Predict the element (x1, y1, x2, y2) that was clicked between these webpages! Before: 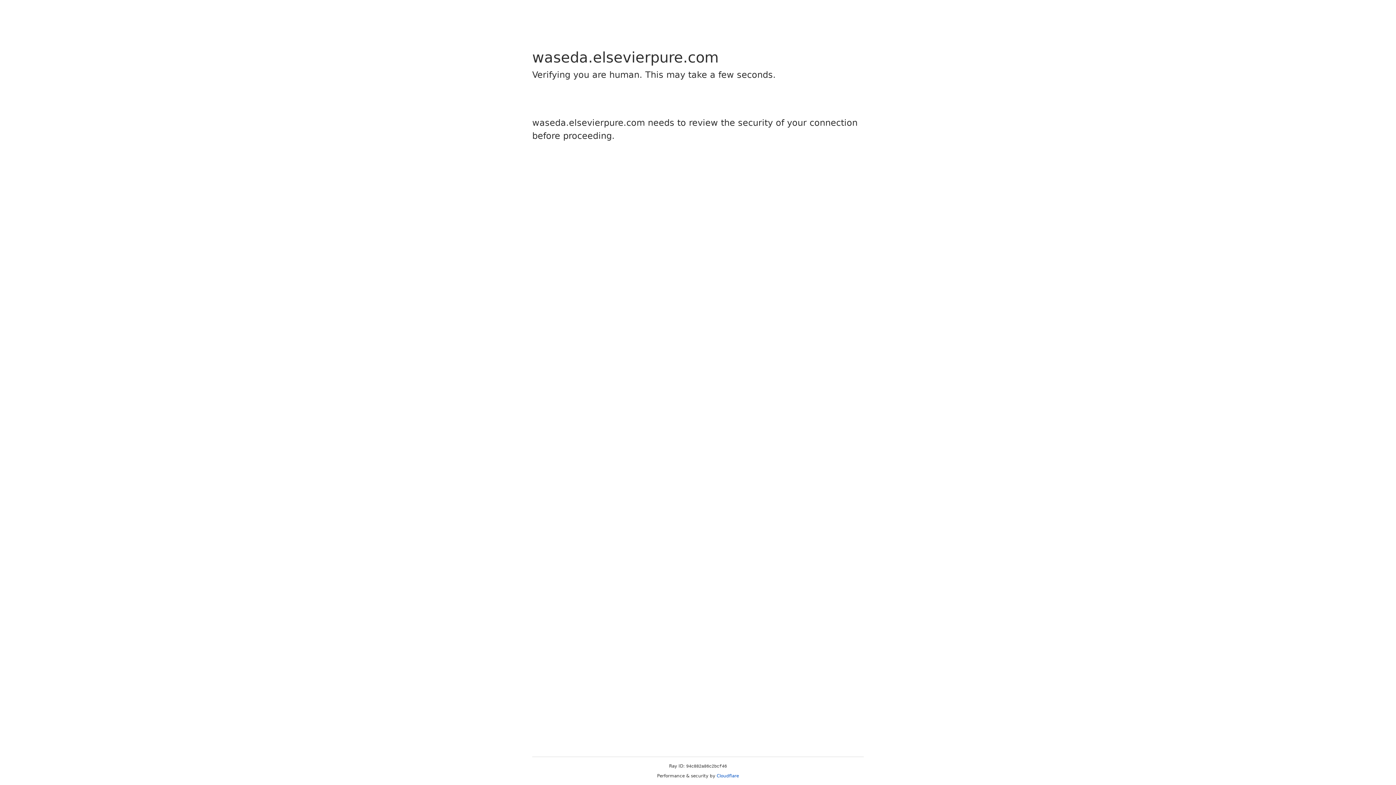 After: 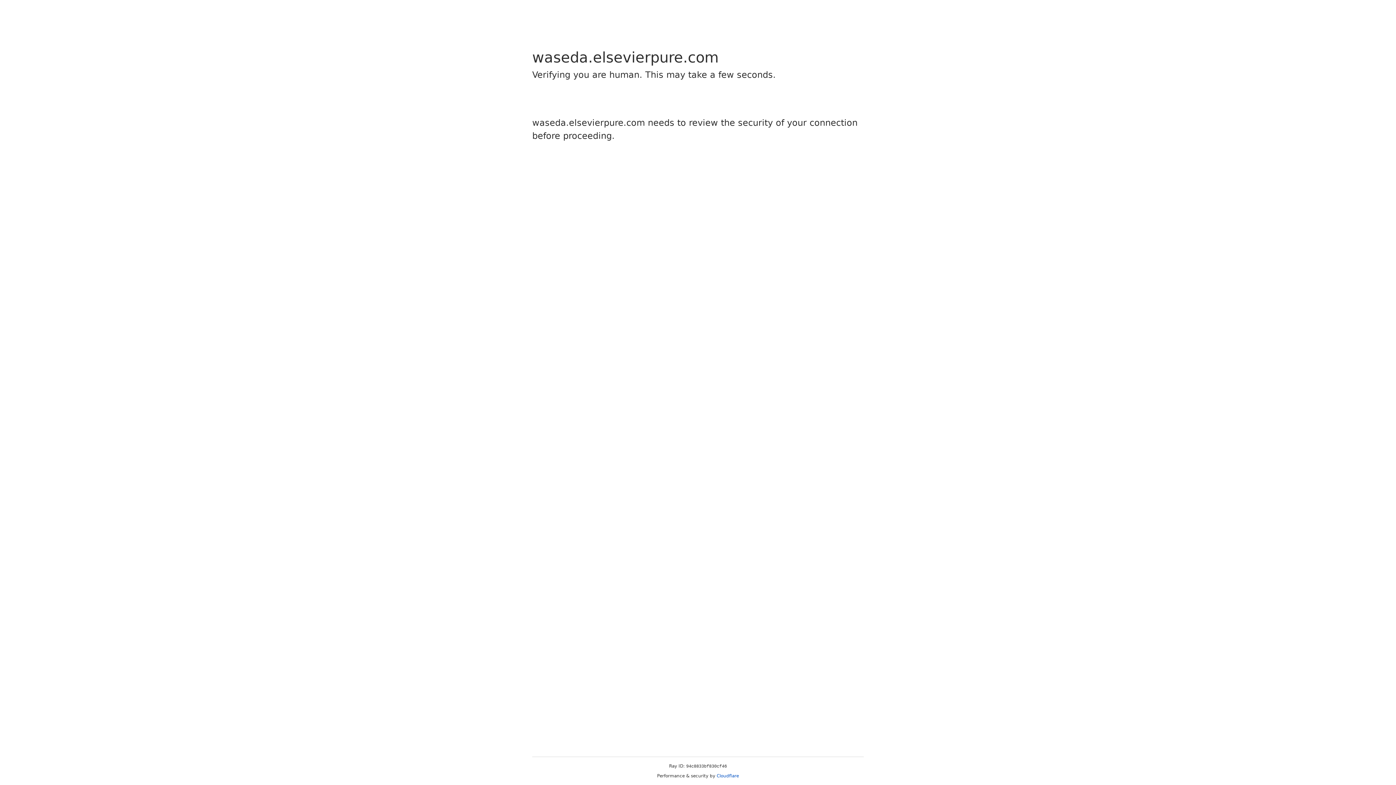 Action: bbox: (716, 773, 739, 778) label: Cloudflare